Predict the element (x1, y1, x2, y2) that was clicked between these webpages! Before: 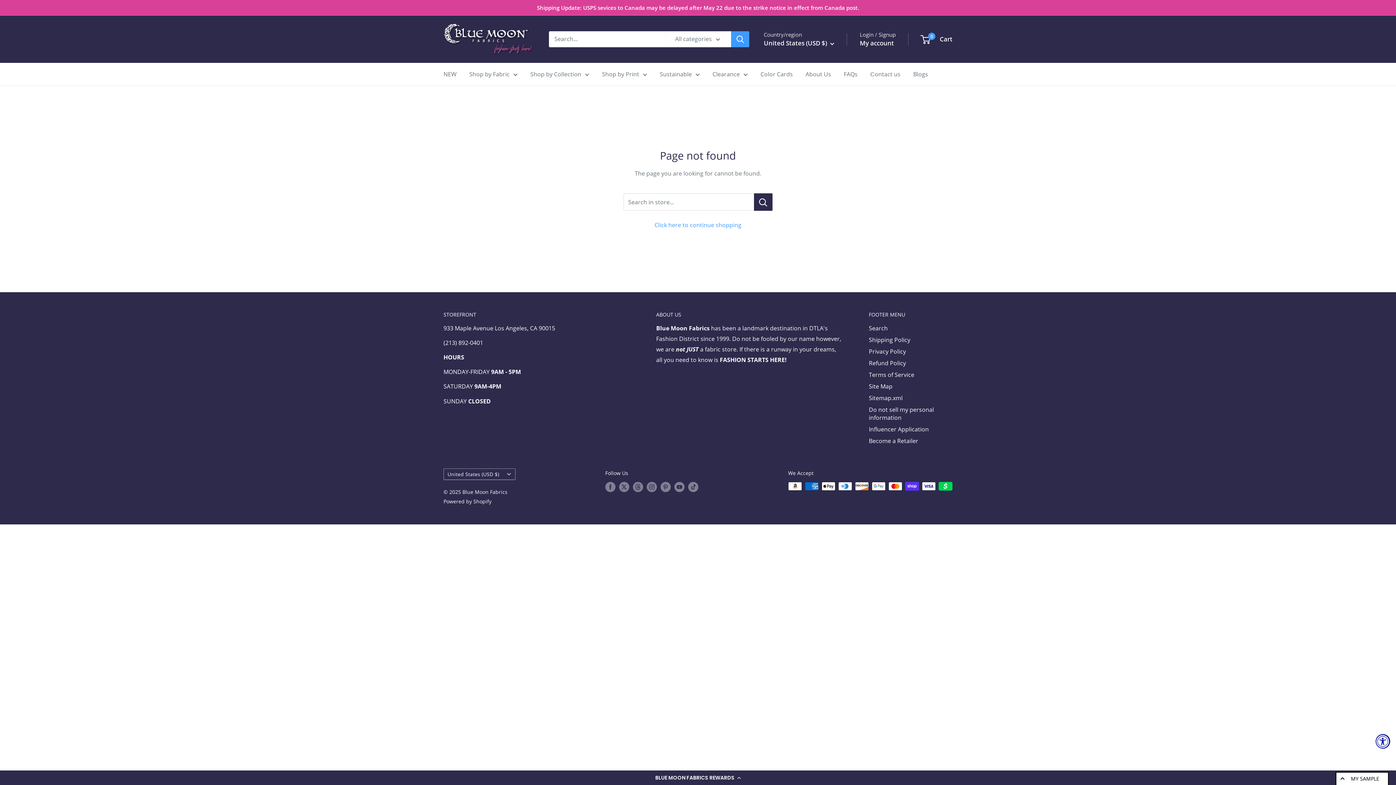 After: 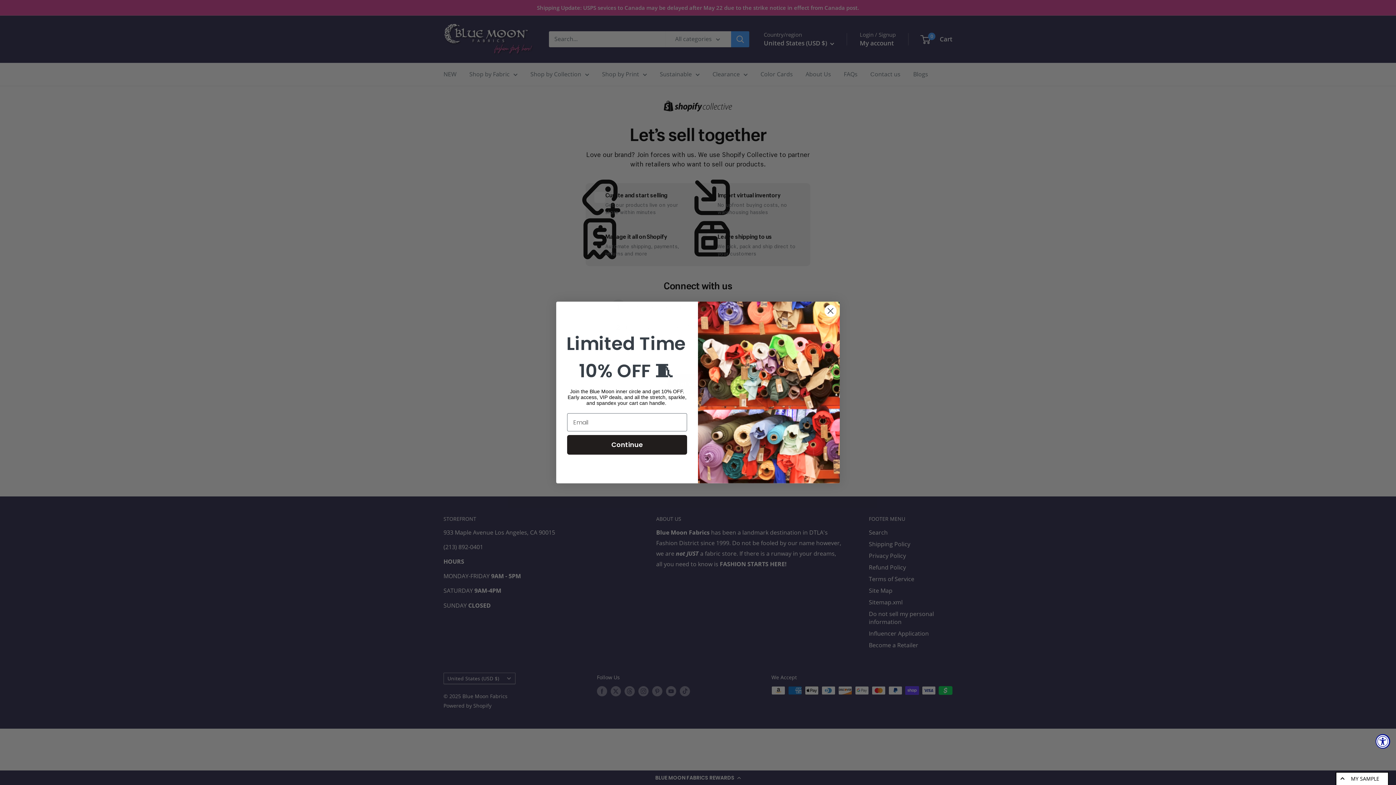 Action: bbox: (869, 435, 952, 446) label: Become a Retailer